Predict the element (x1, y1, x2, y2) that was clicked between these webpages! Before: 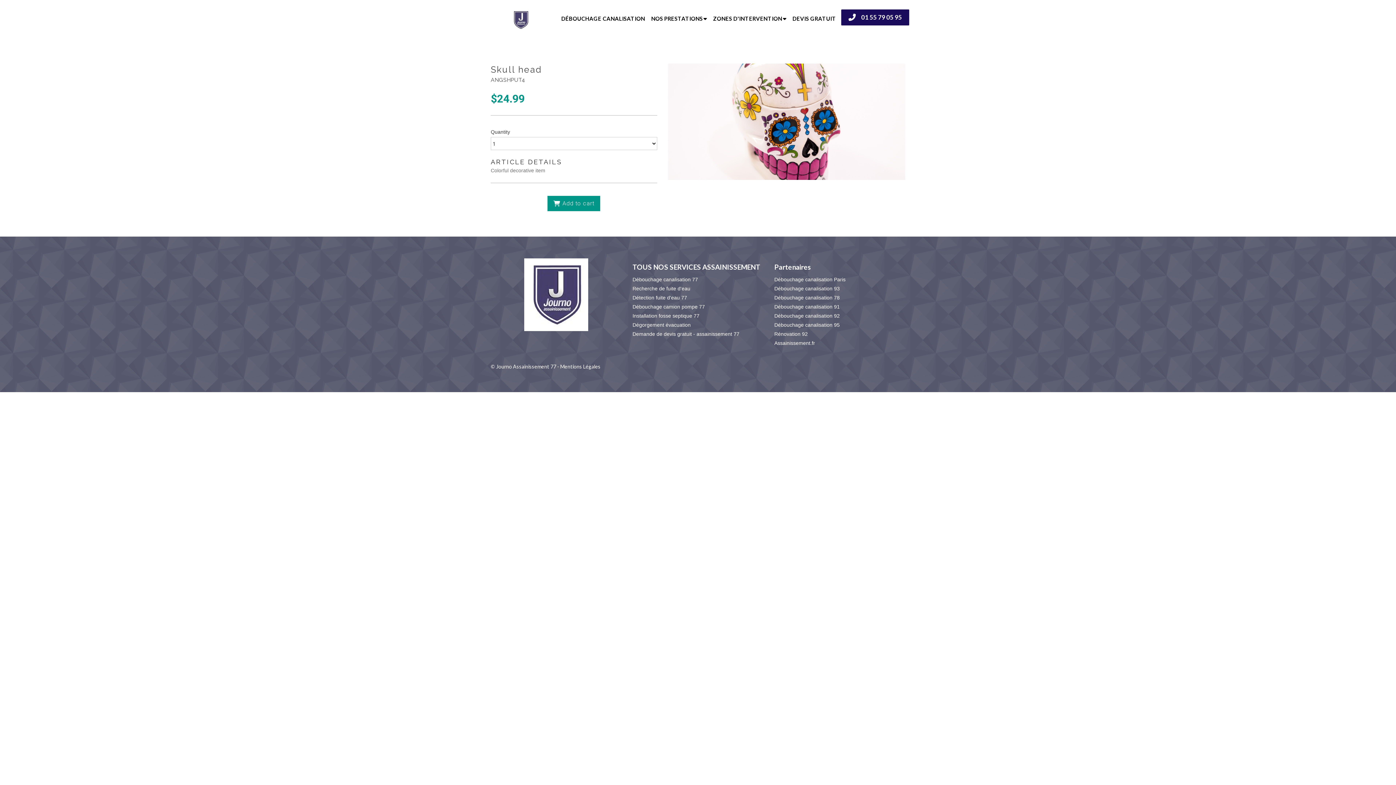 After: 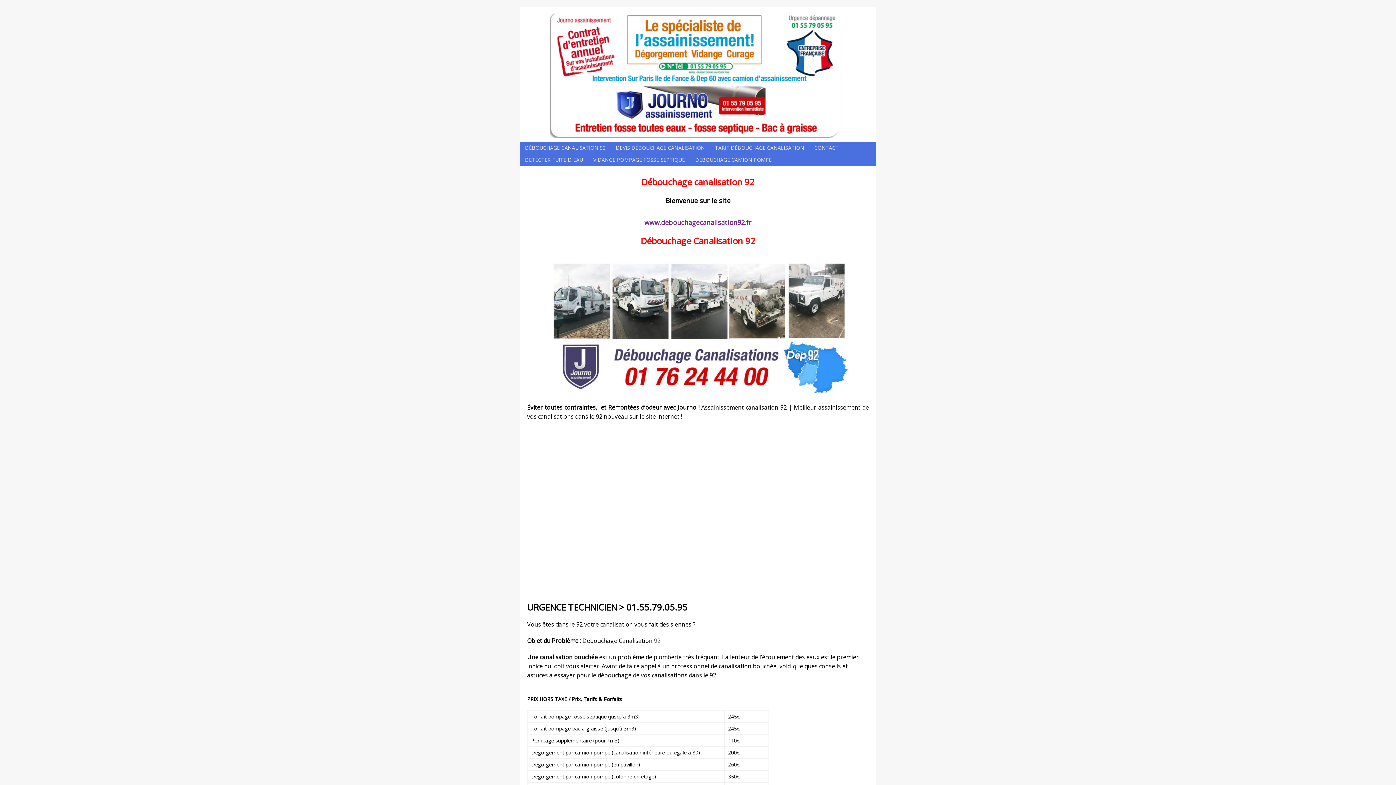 Action: label: Débouchage canalisation 92 bbox: (774, 313, 839, 318)